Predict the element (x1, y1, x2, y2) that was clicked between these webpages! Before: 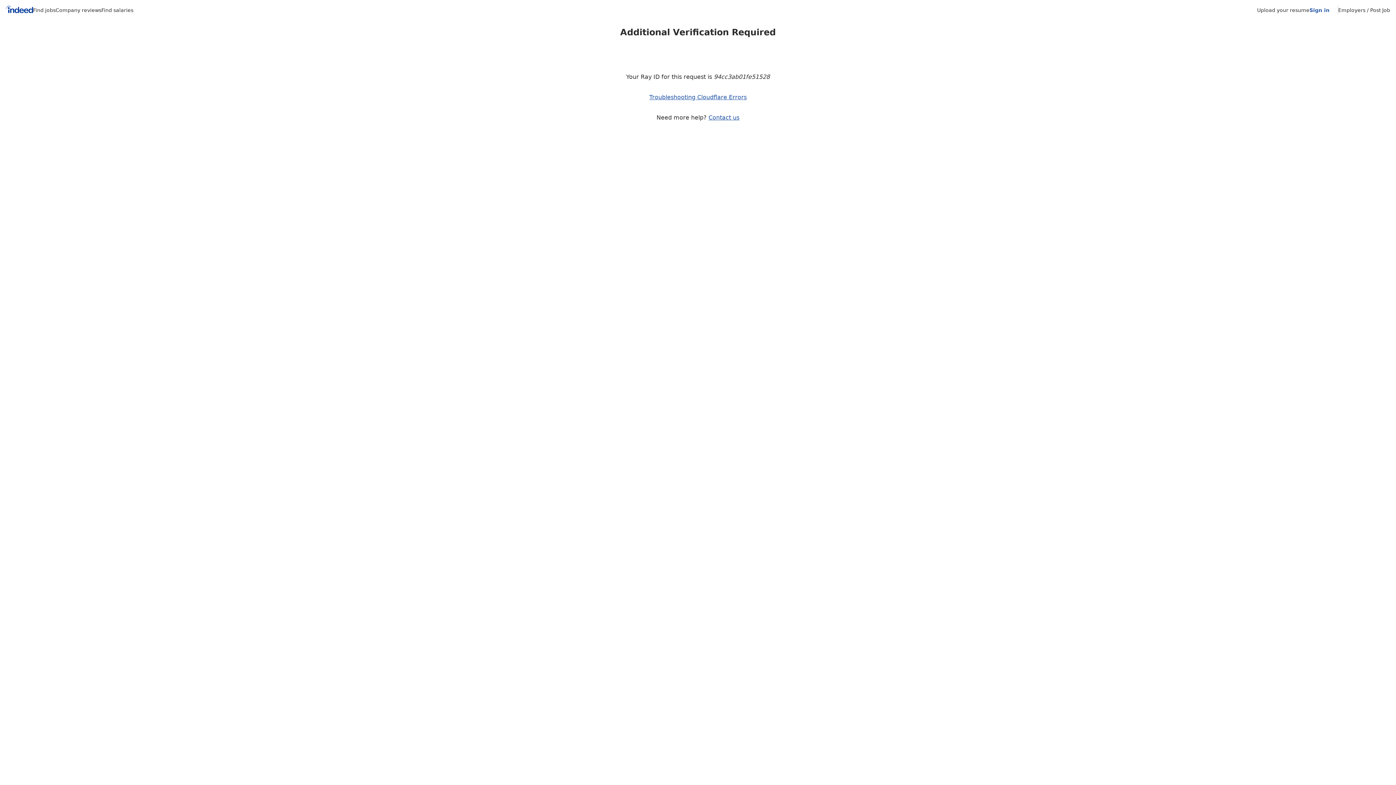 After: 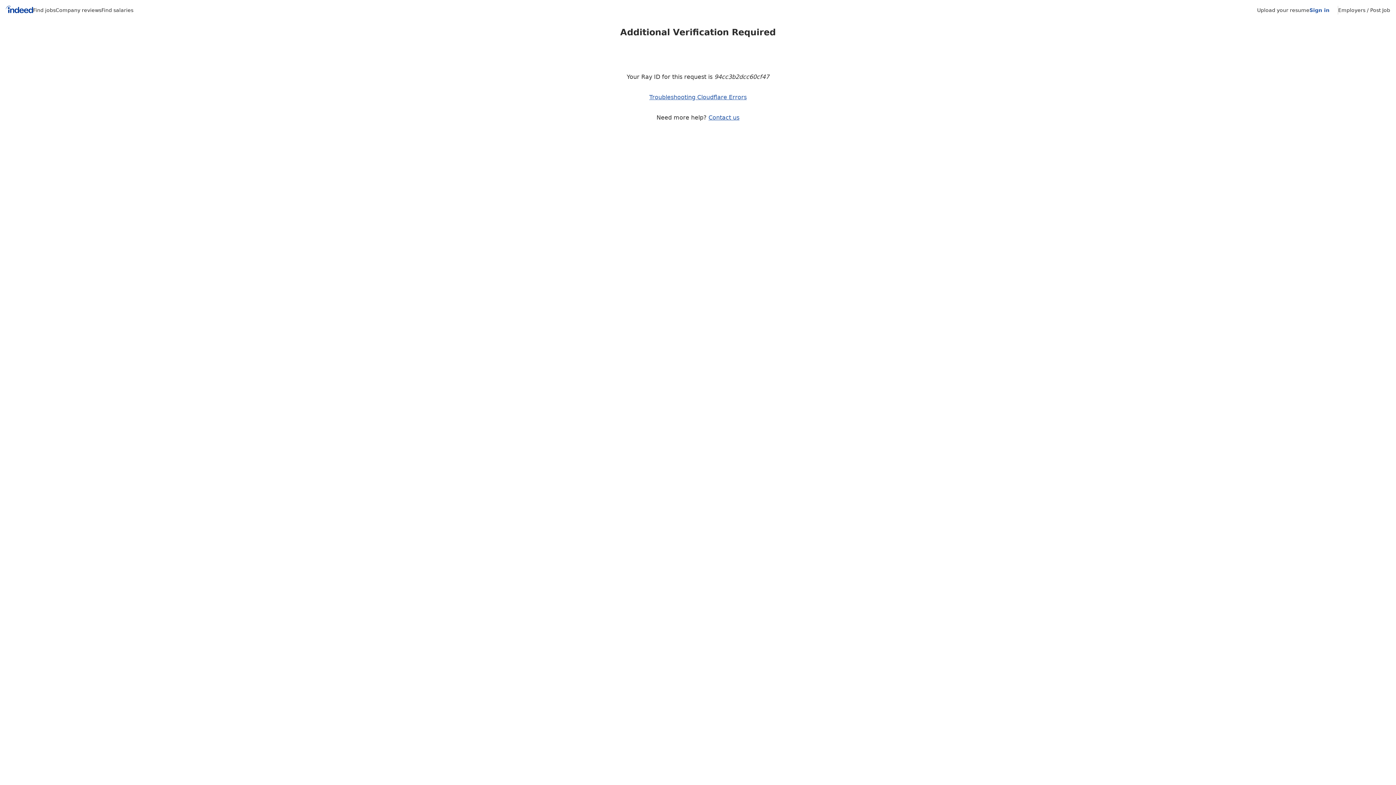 Action: label: Indeed Home bbox: (5, 5, 33, 15)